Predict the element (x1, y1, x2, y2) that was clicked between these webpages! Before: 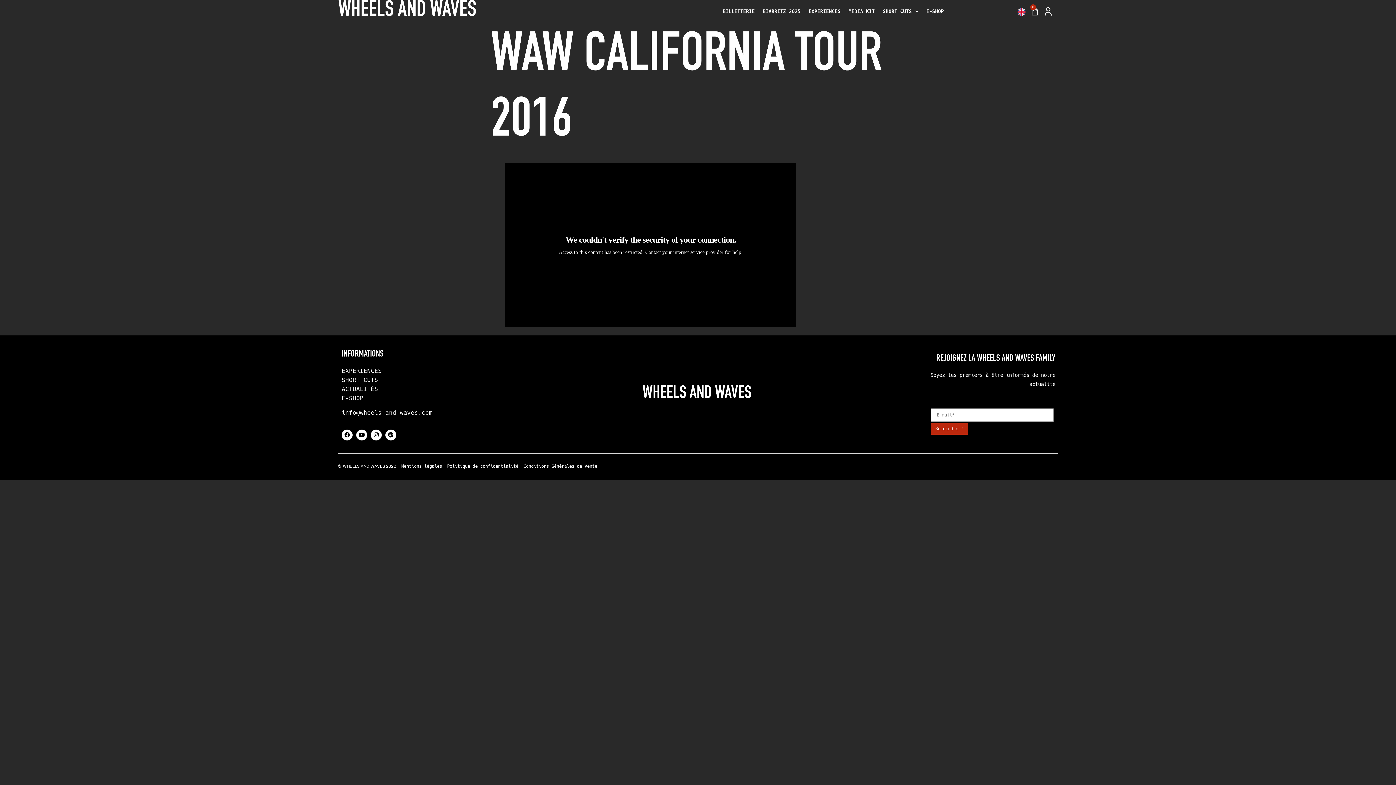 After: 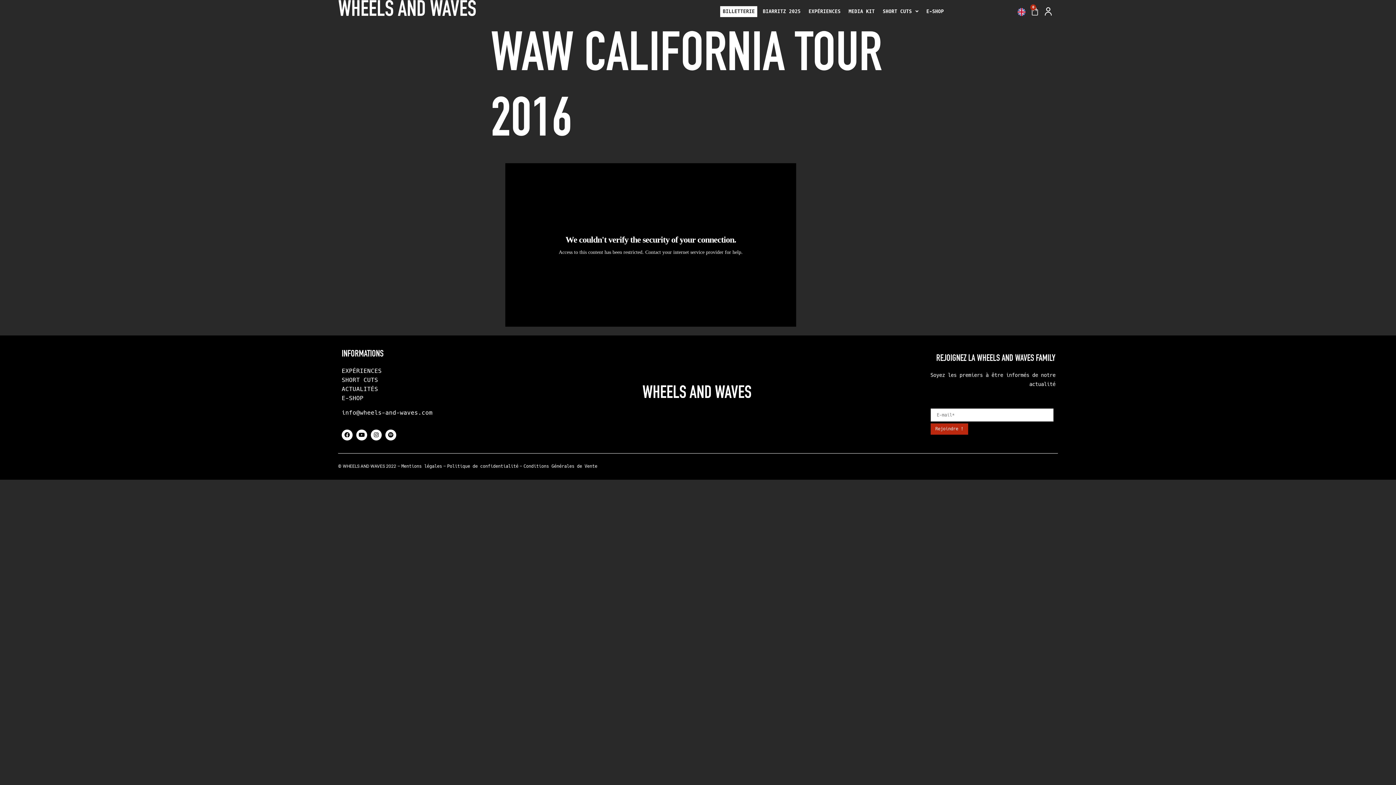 Action: label: BILLETTERIE bbox: (720, 6, 757, 16)